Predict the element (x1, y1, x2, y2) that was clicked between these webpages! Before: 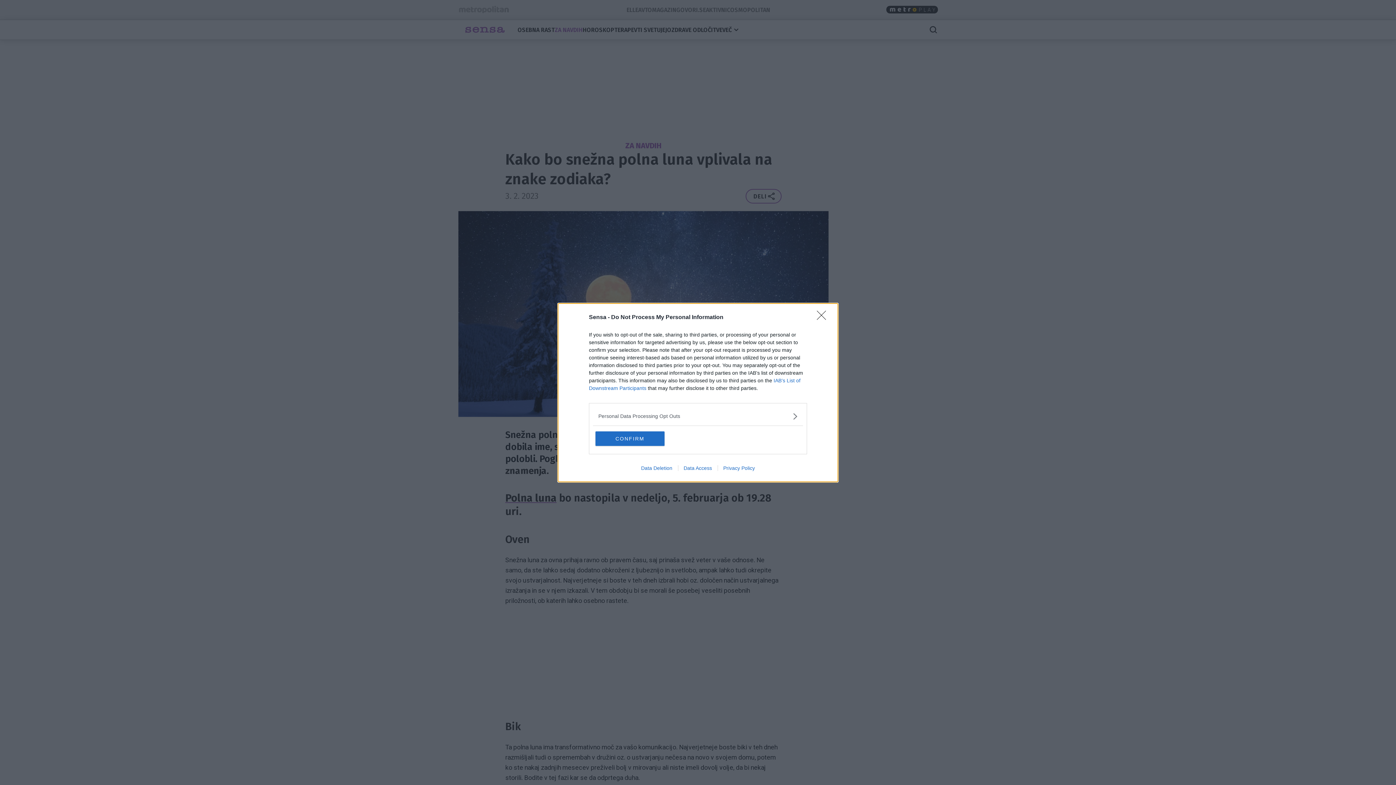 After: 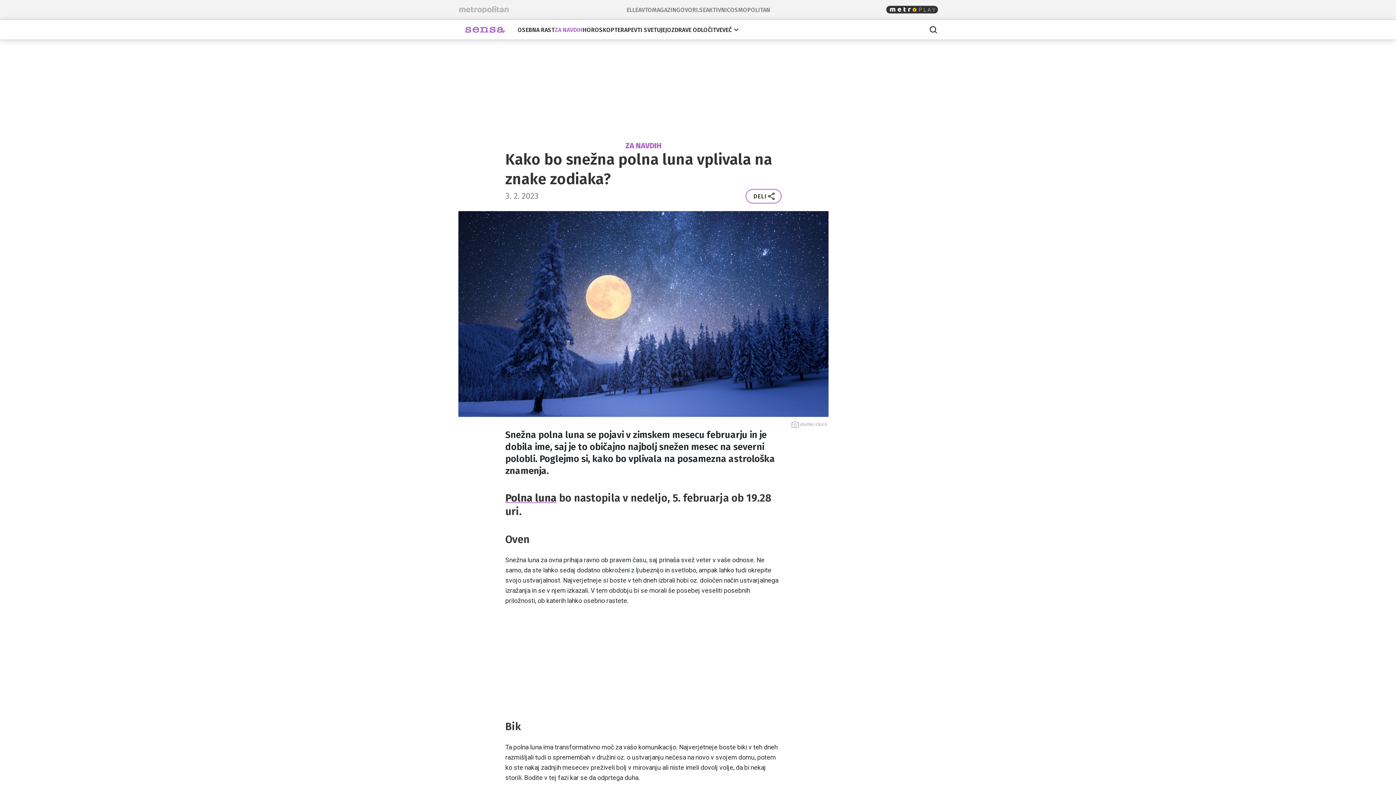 Action: label: Close bbox: (817, 310, 830, 324)